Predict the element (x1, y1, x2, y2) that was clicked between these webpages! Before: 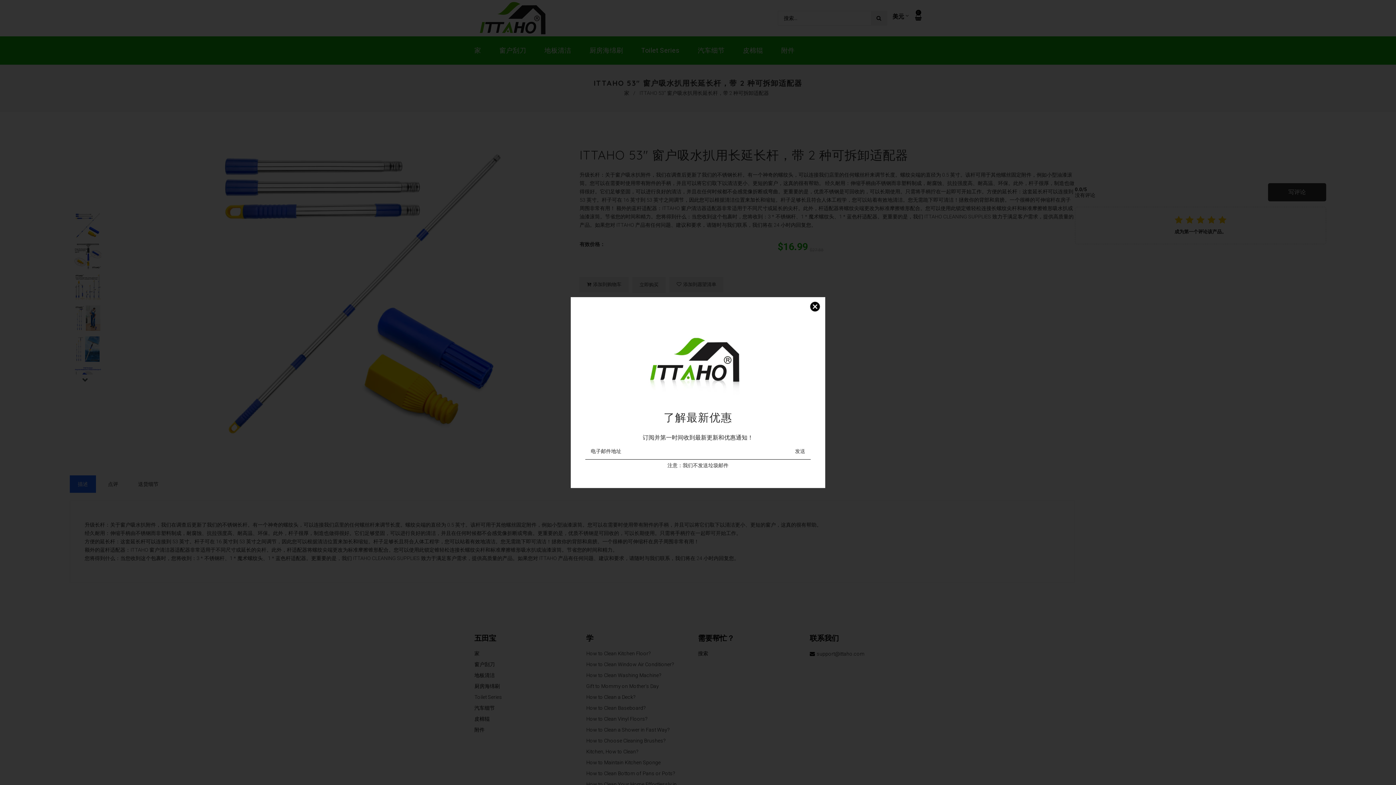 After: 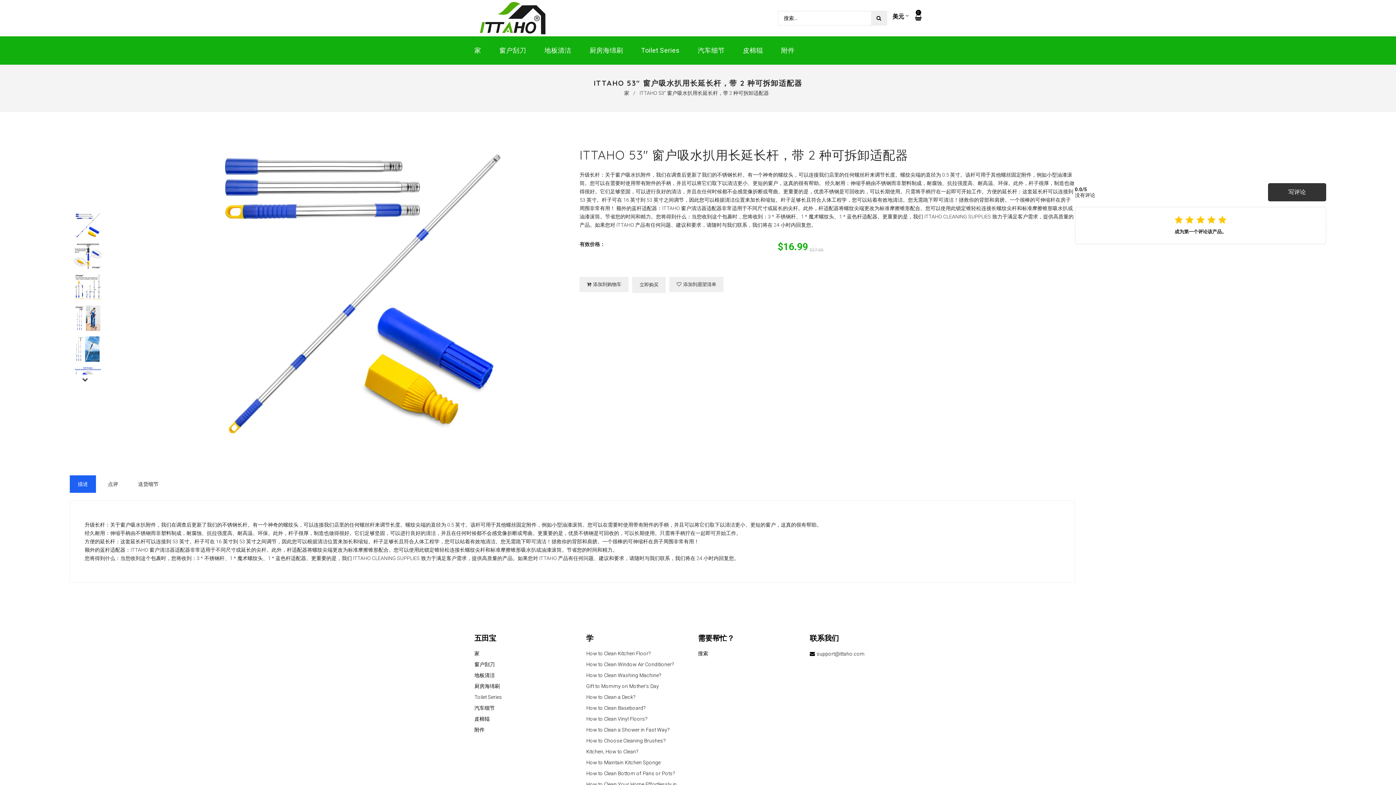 Action: bbox: (809, 300, 830, 322)